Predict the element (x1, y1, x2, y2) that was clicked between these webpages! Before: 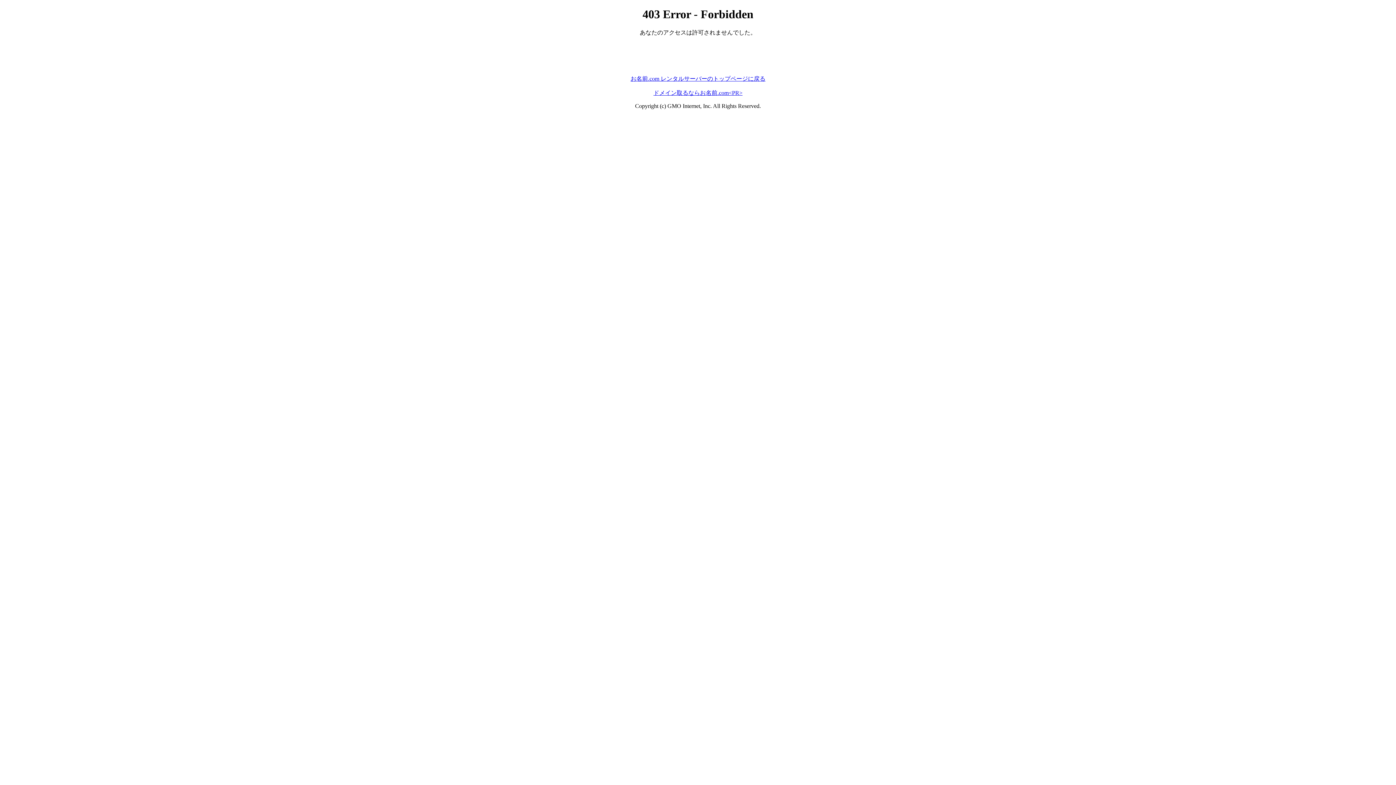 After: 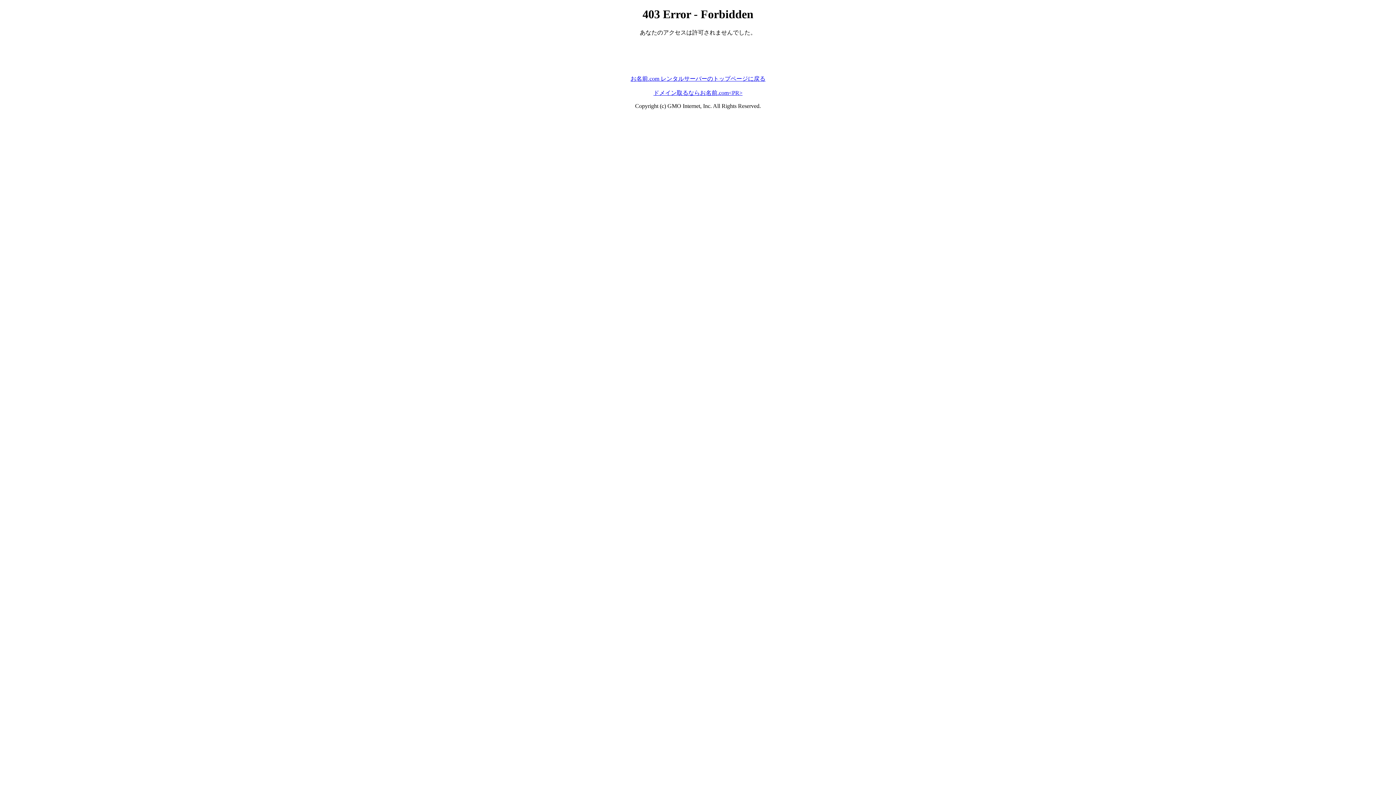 Action: bbox: (653, 89, 742, 95) label: ドメイン取るならお名前.com<PR>